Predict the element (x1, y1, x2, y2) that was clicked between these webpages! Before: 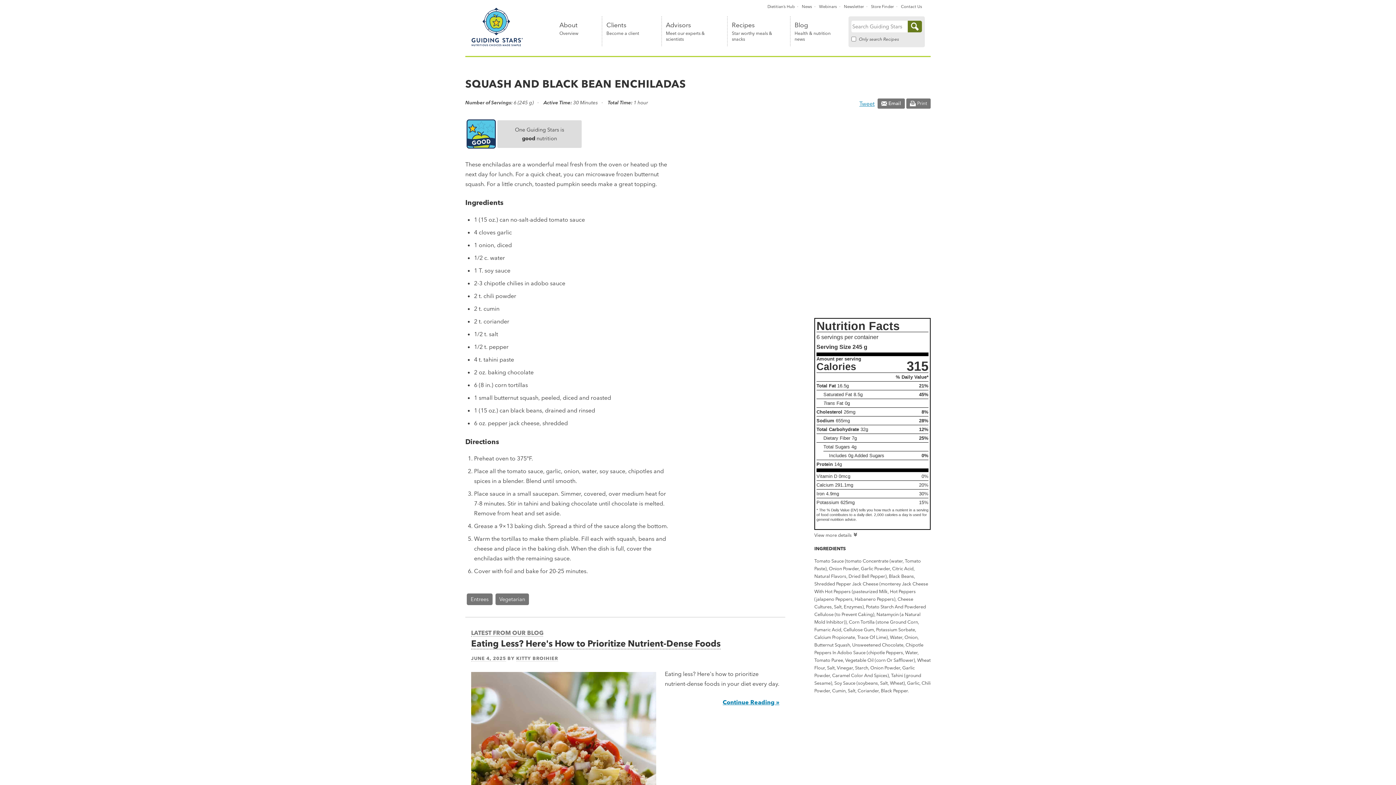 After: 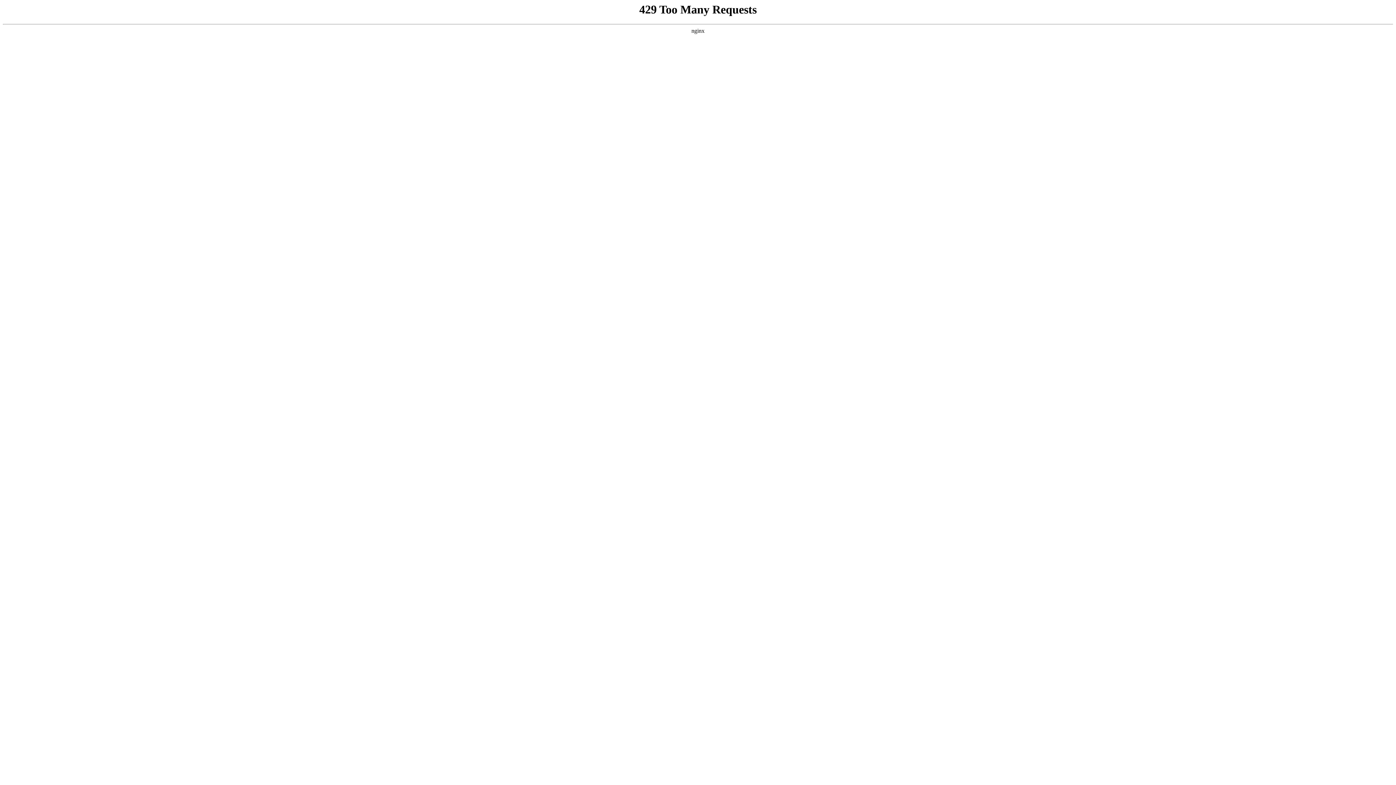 Action: label: Contact Us bbox: (901, 3, 922, 8)